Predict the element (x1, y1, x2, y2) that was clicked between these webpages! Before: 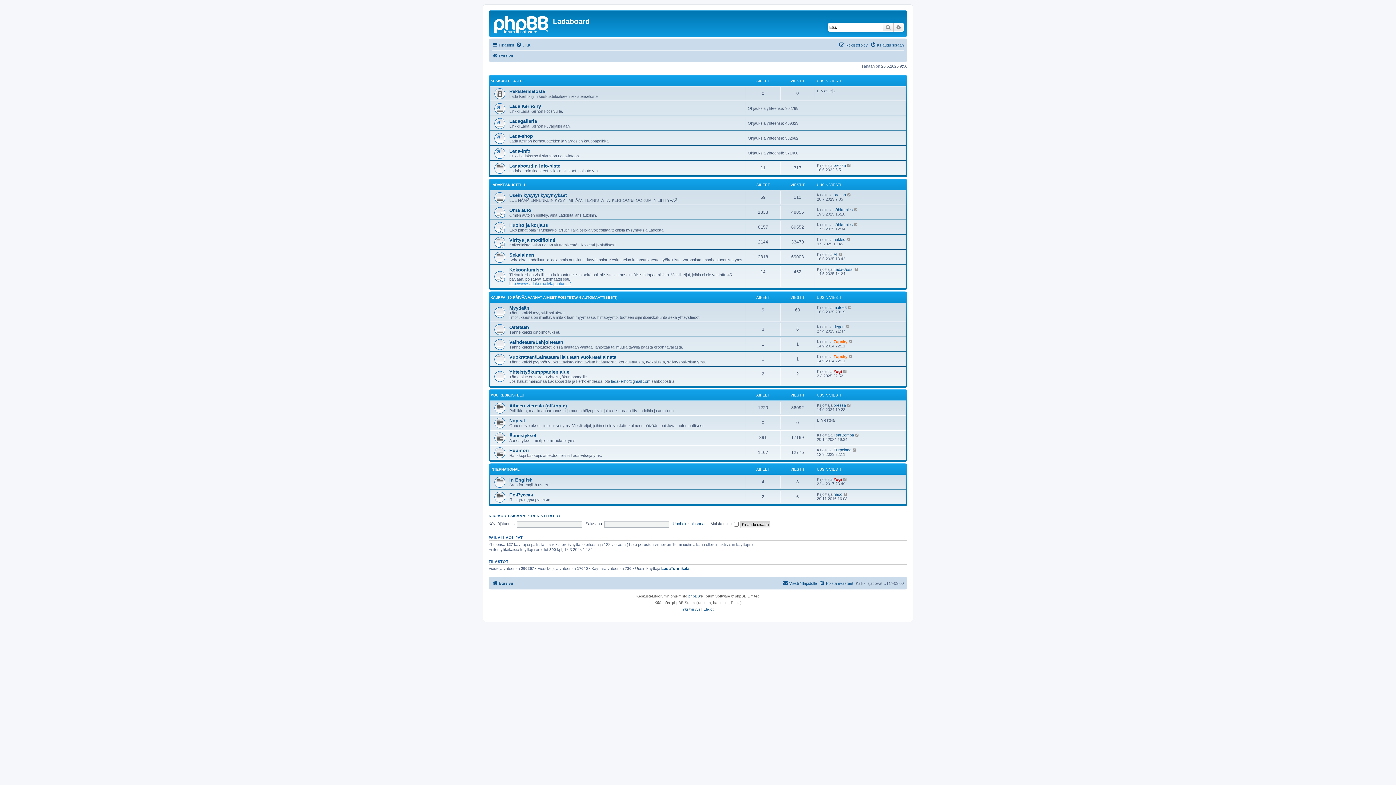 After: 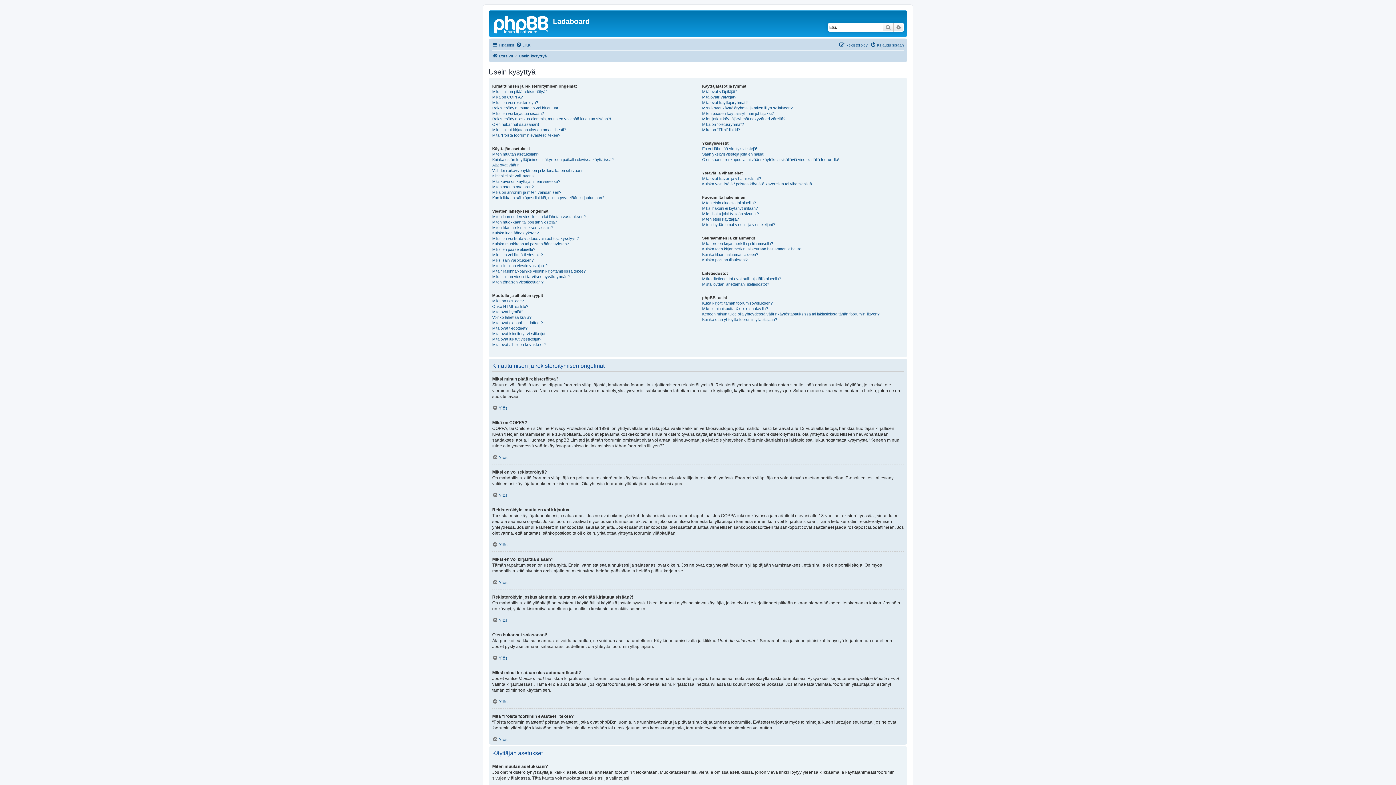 Action: bbox: (516, 40, 530, 49) label: UKK